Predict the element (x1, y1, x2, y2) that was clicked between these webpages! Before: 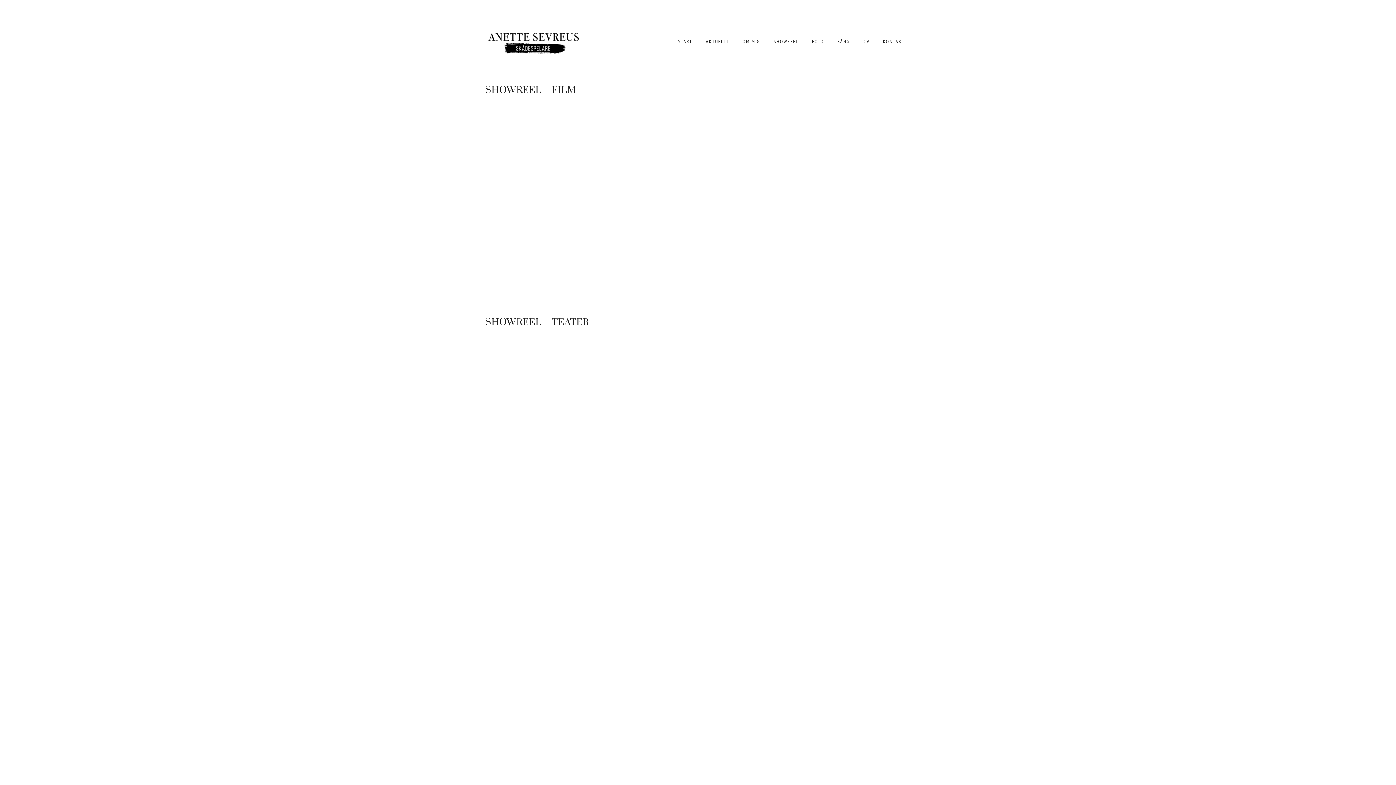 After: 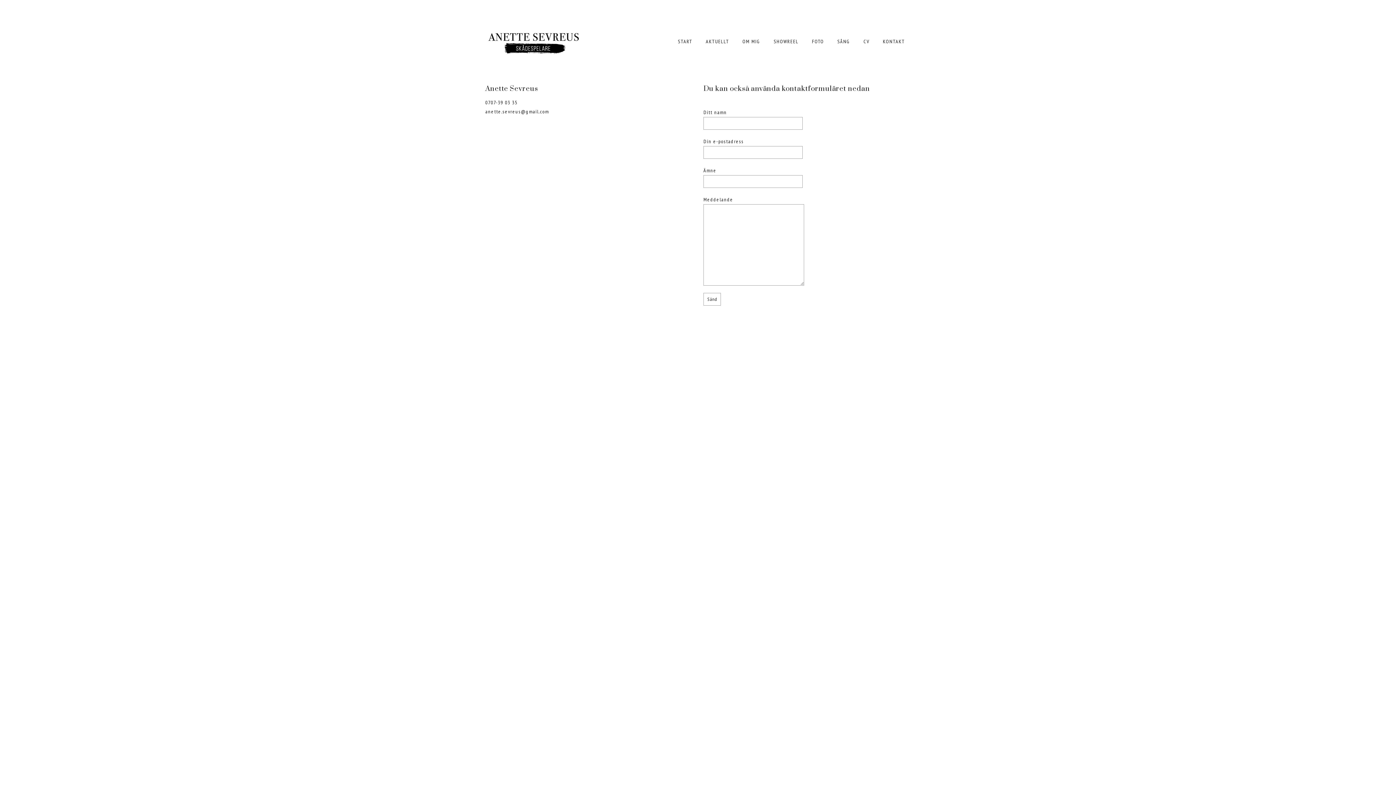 Action: label: KONTAKT bbox: (877, 34, 910, 82)